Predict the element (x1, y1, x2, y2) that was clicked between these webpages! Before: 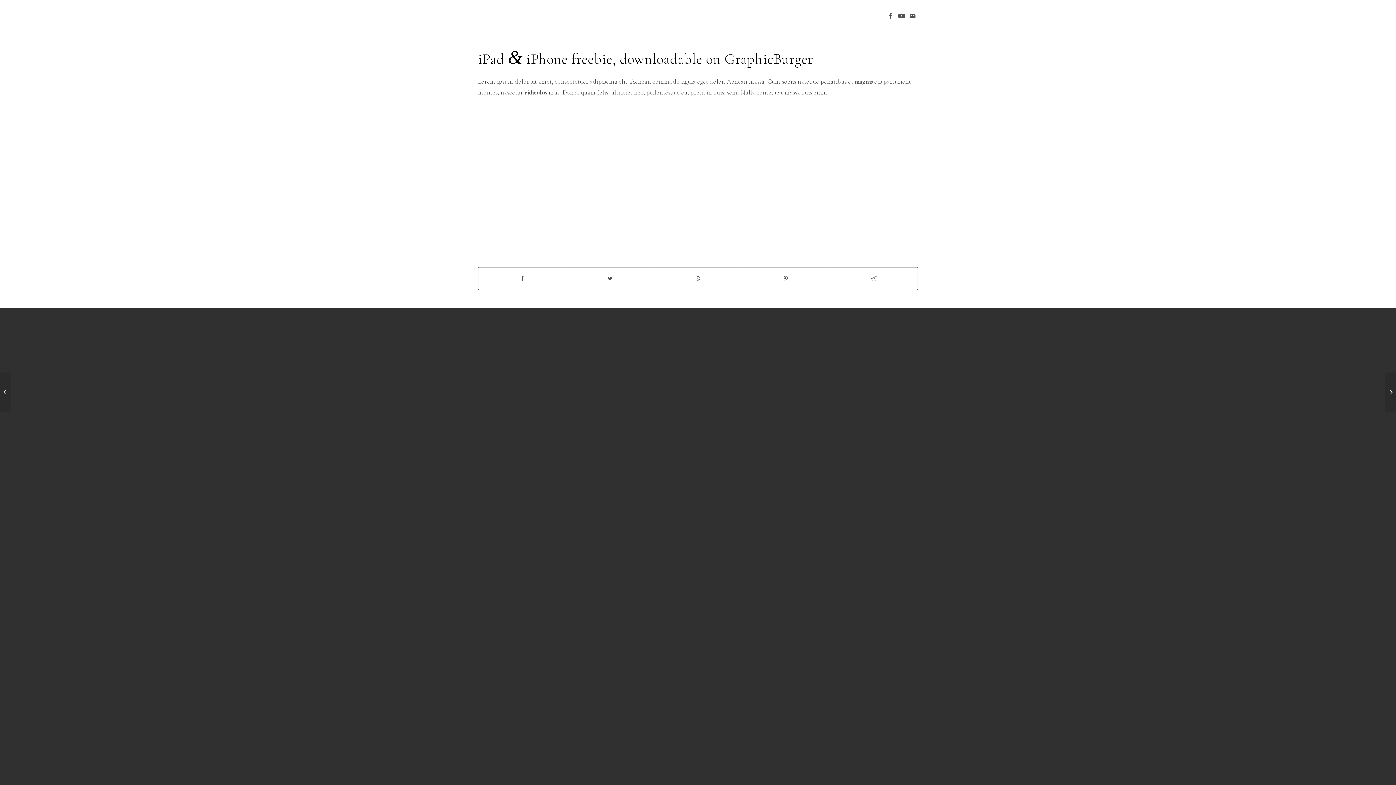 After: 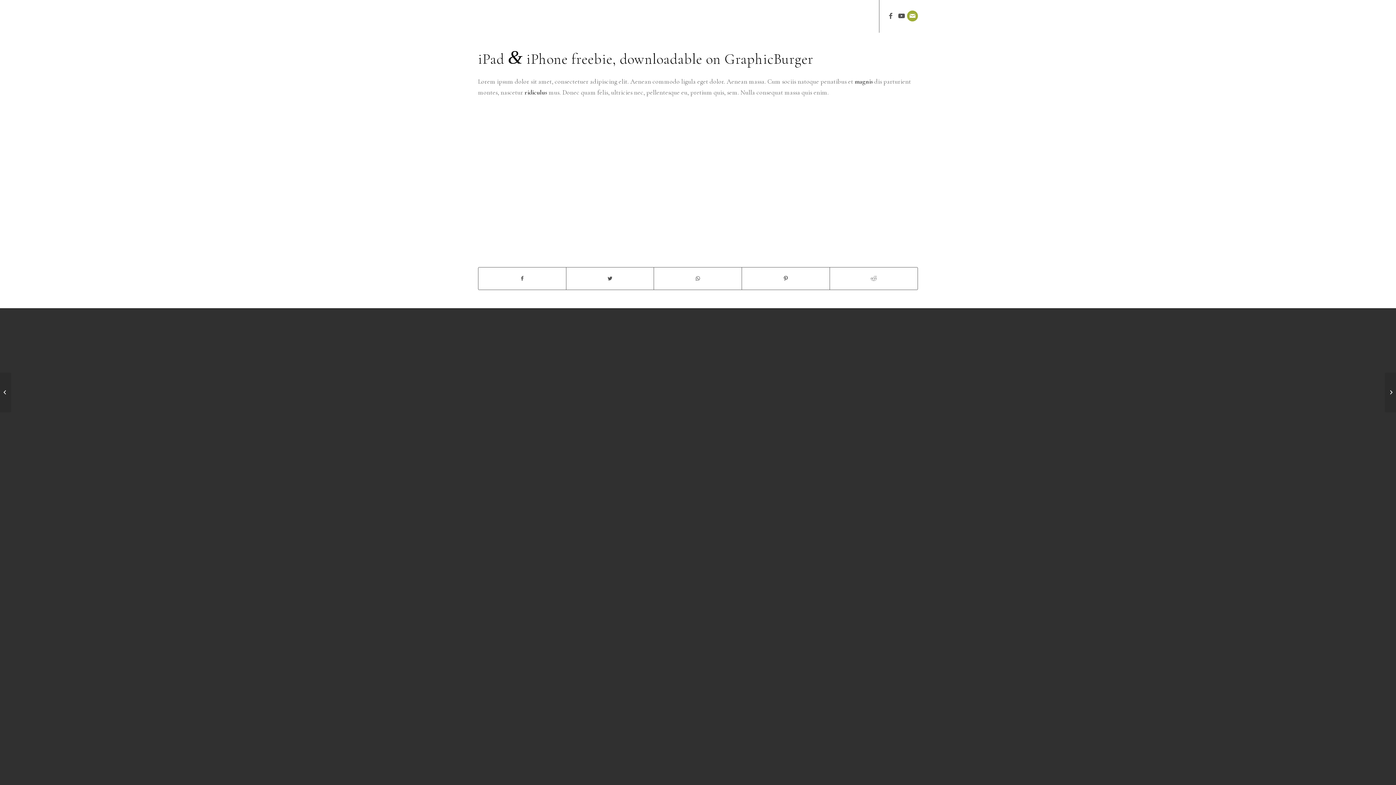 Action: bbox: (907, 10, 918, 21) label: Link to Mail